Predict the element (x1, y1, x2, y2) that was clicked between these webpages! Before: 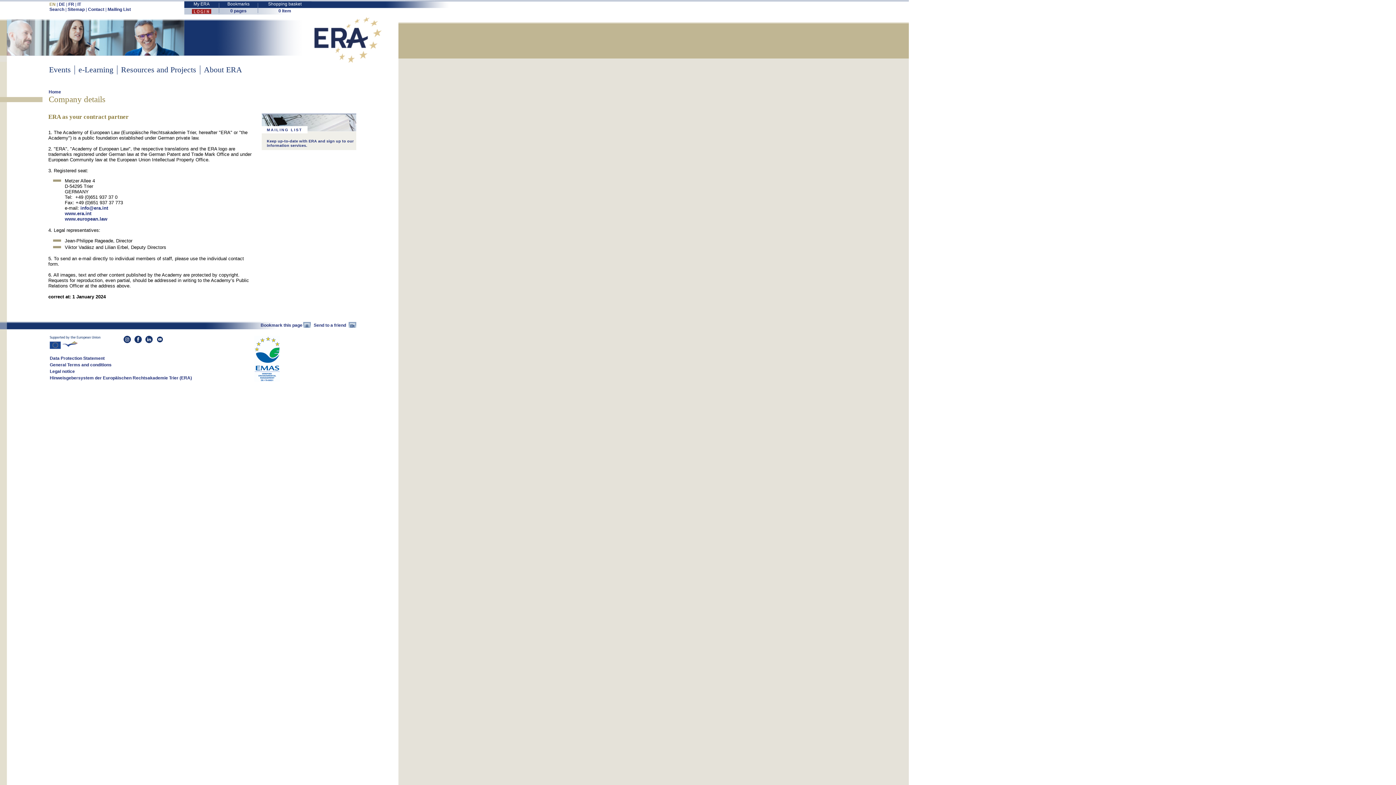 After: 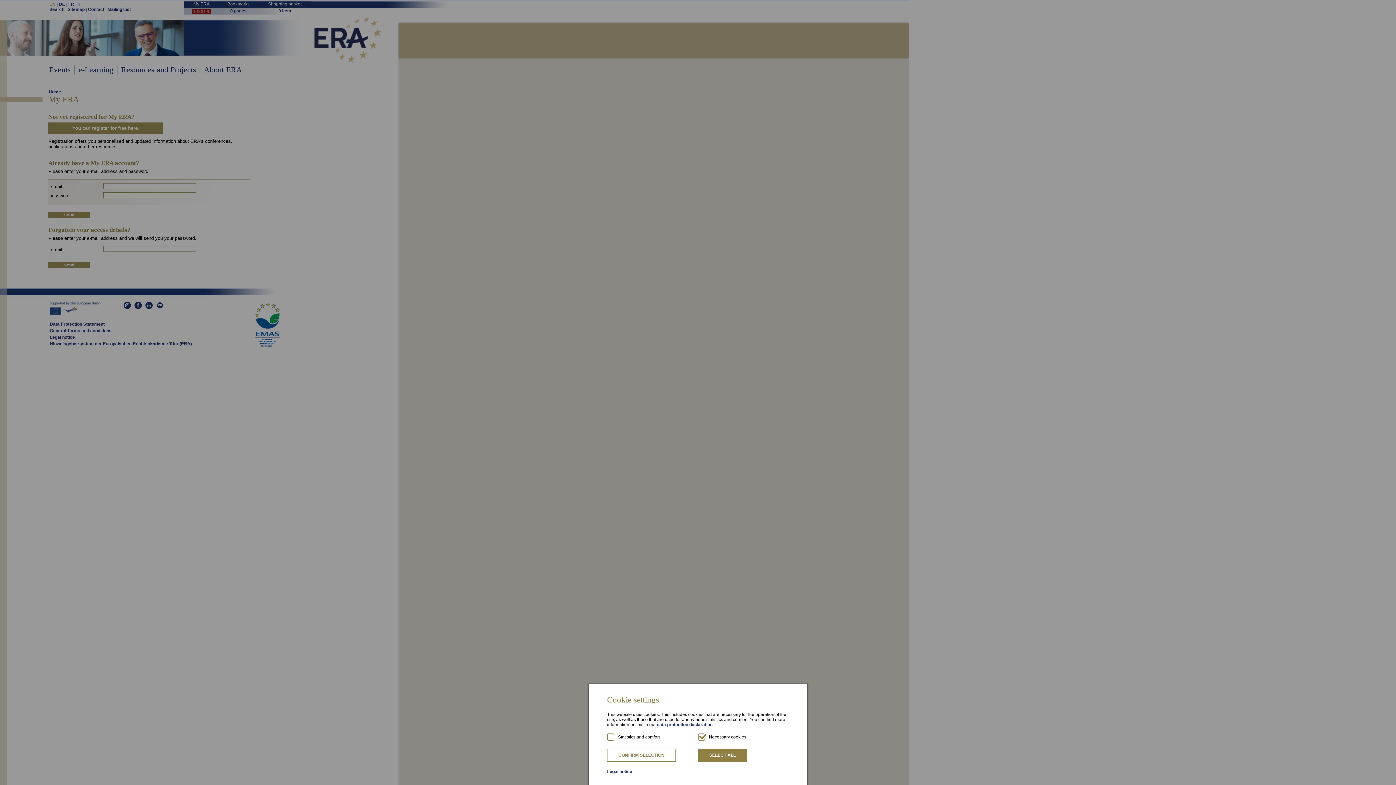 Action: label: My ERA bbox: (193, 1, 209, 6)